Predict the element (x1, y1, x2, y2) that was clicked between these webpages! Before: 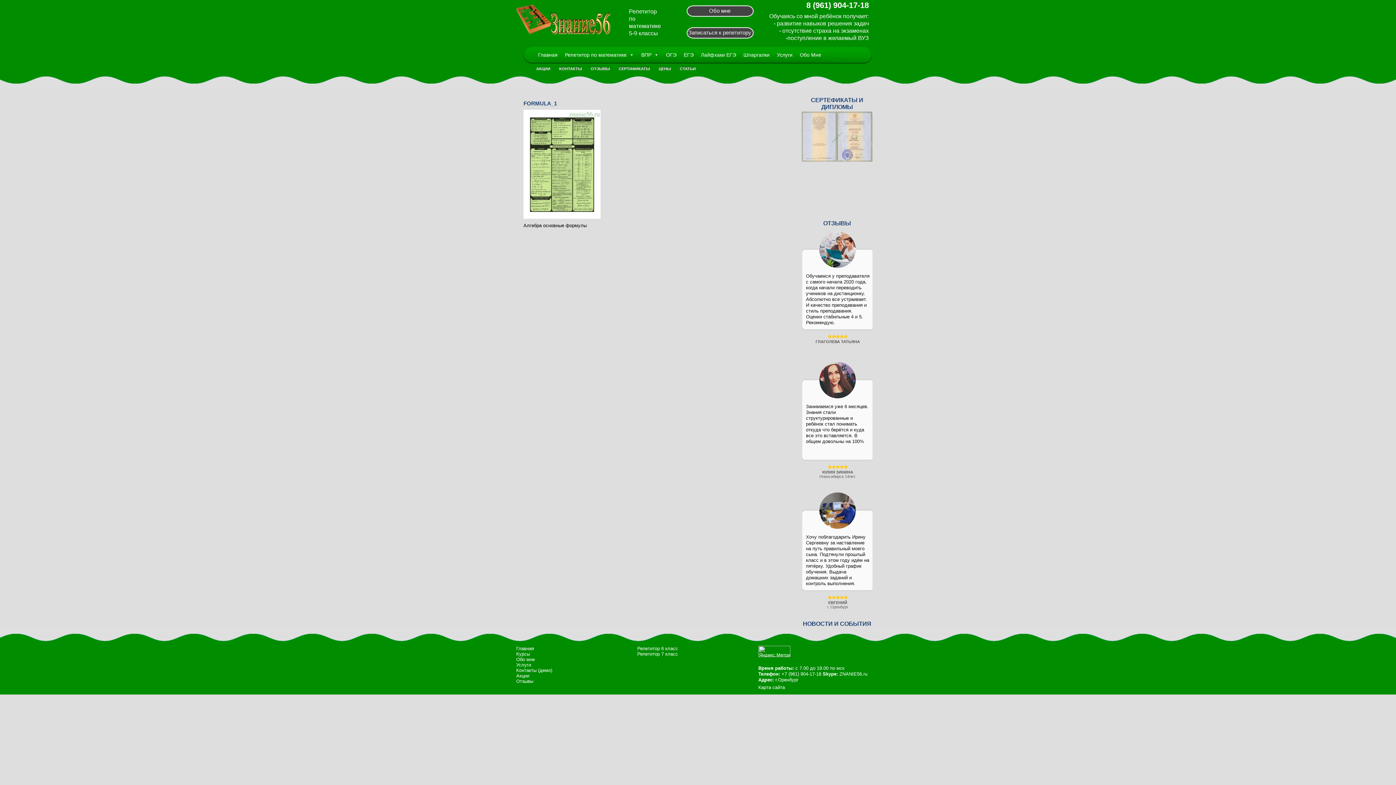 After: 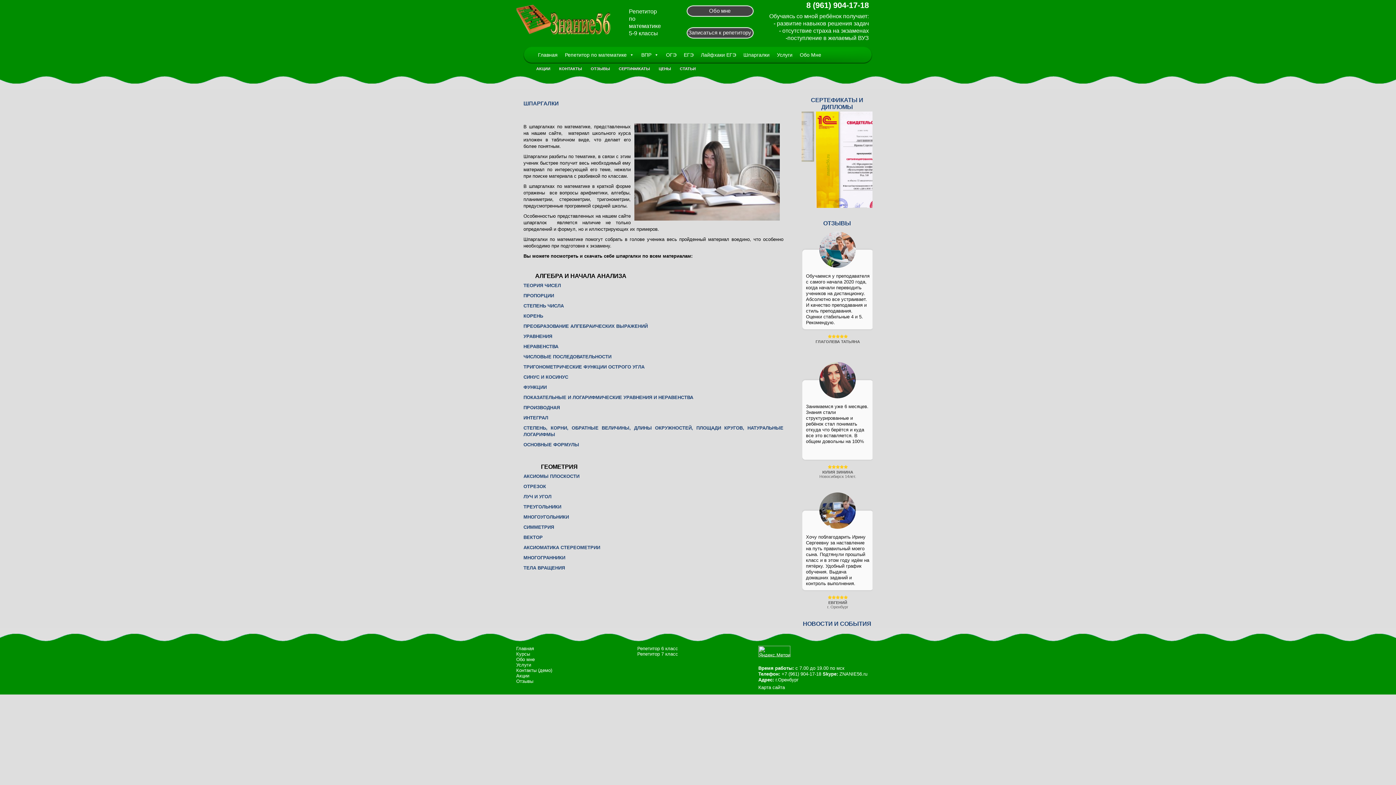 Action: label: Шпаргалки bbox: (740, 47, 773, 62)